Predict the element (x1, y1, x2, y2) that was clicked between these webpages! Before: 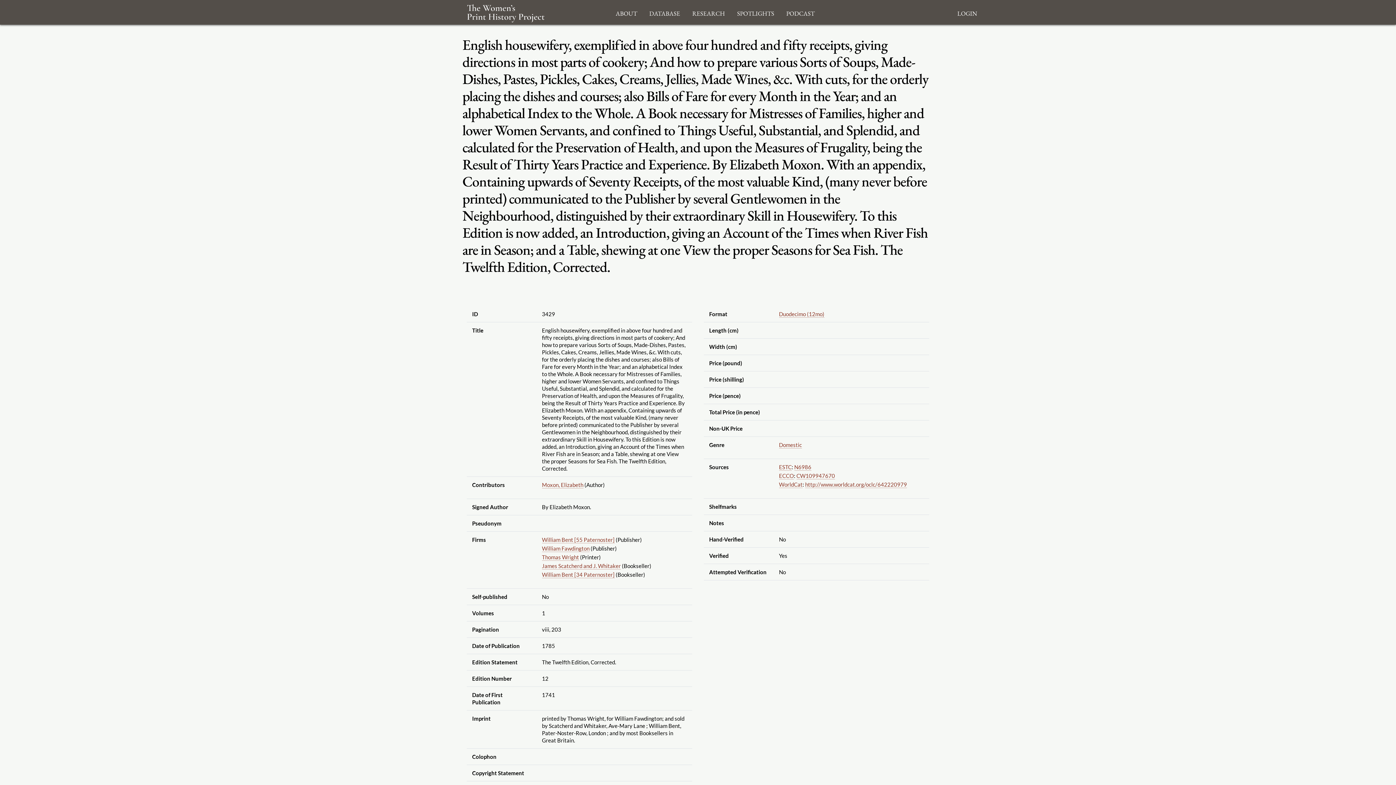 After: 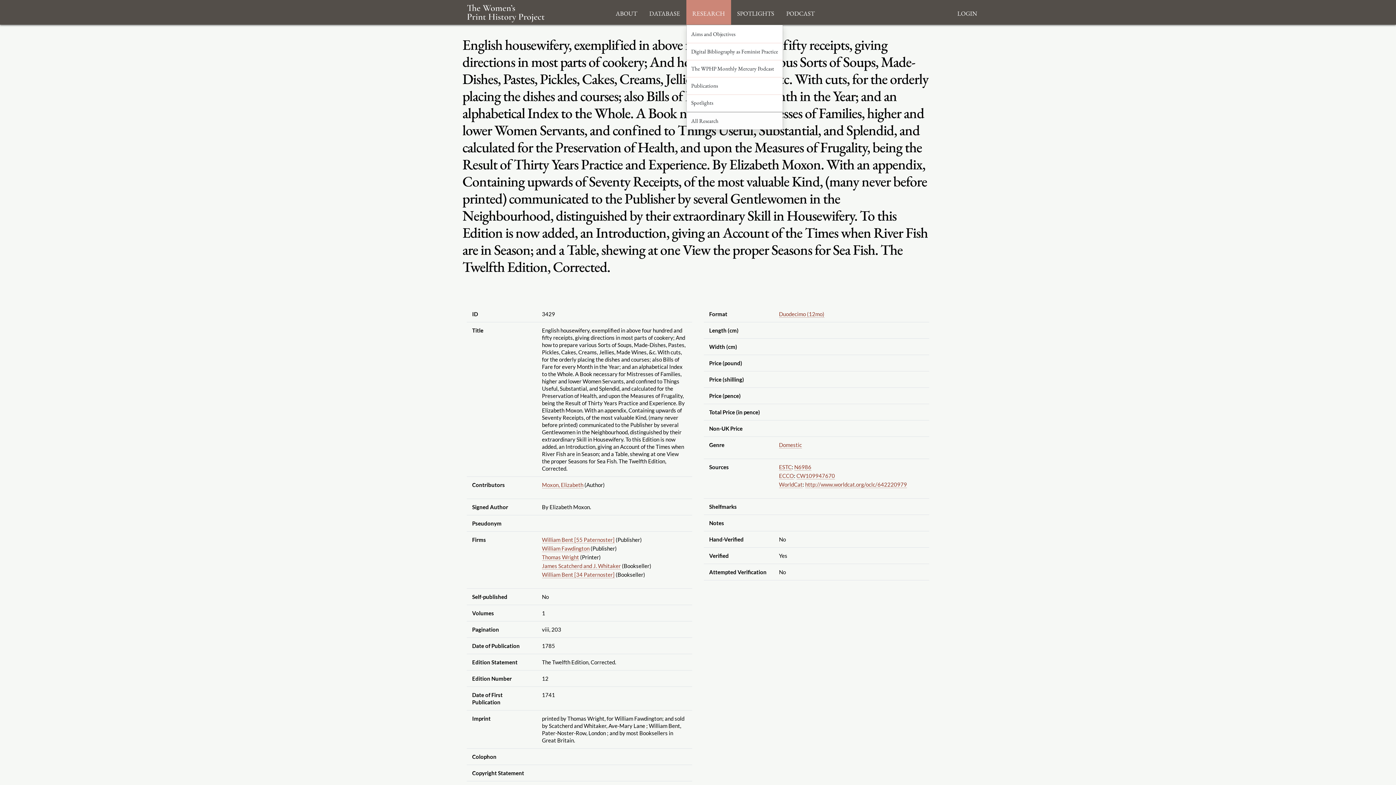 Action: label: Research bbox: (686, 0, 731, 24)